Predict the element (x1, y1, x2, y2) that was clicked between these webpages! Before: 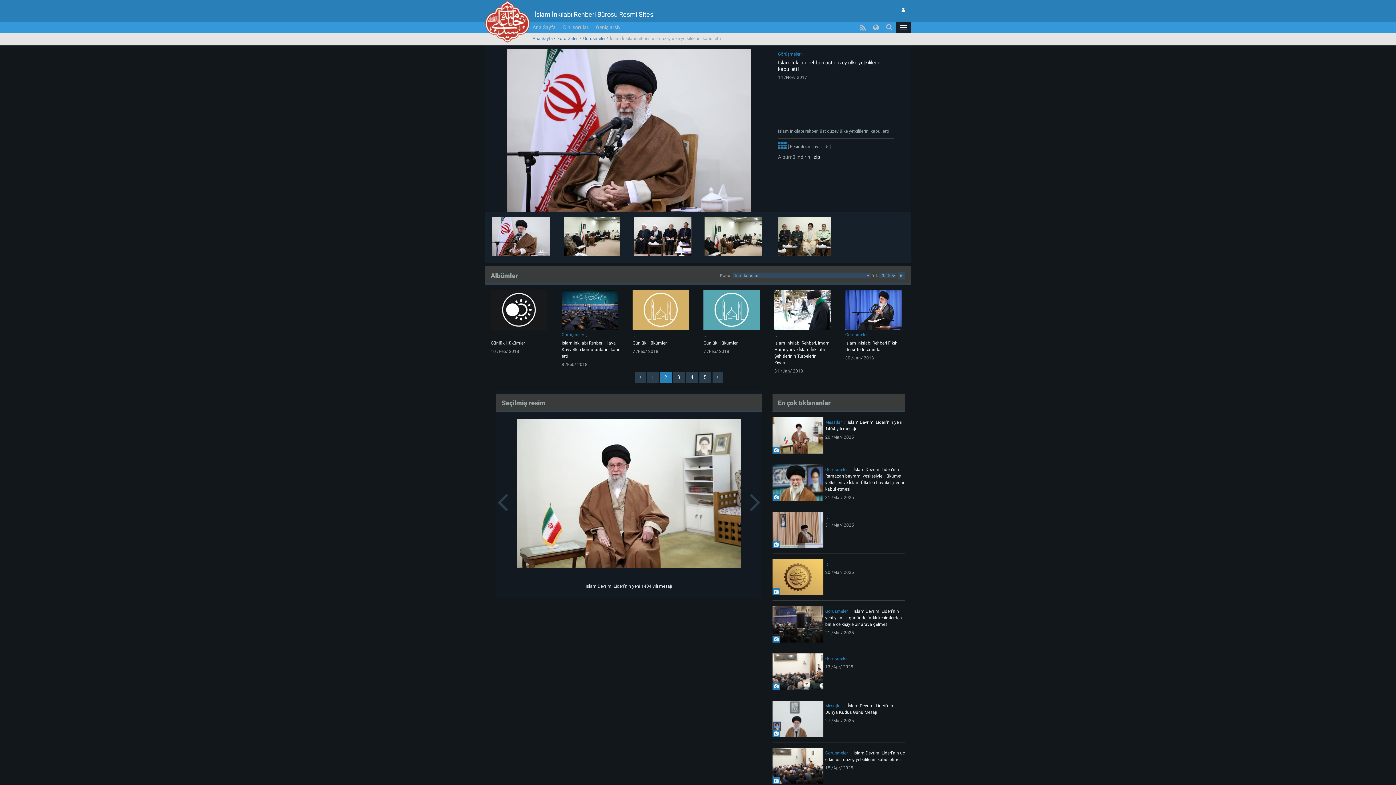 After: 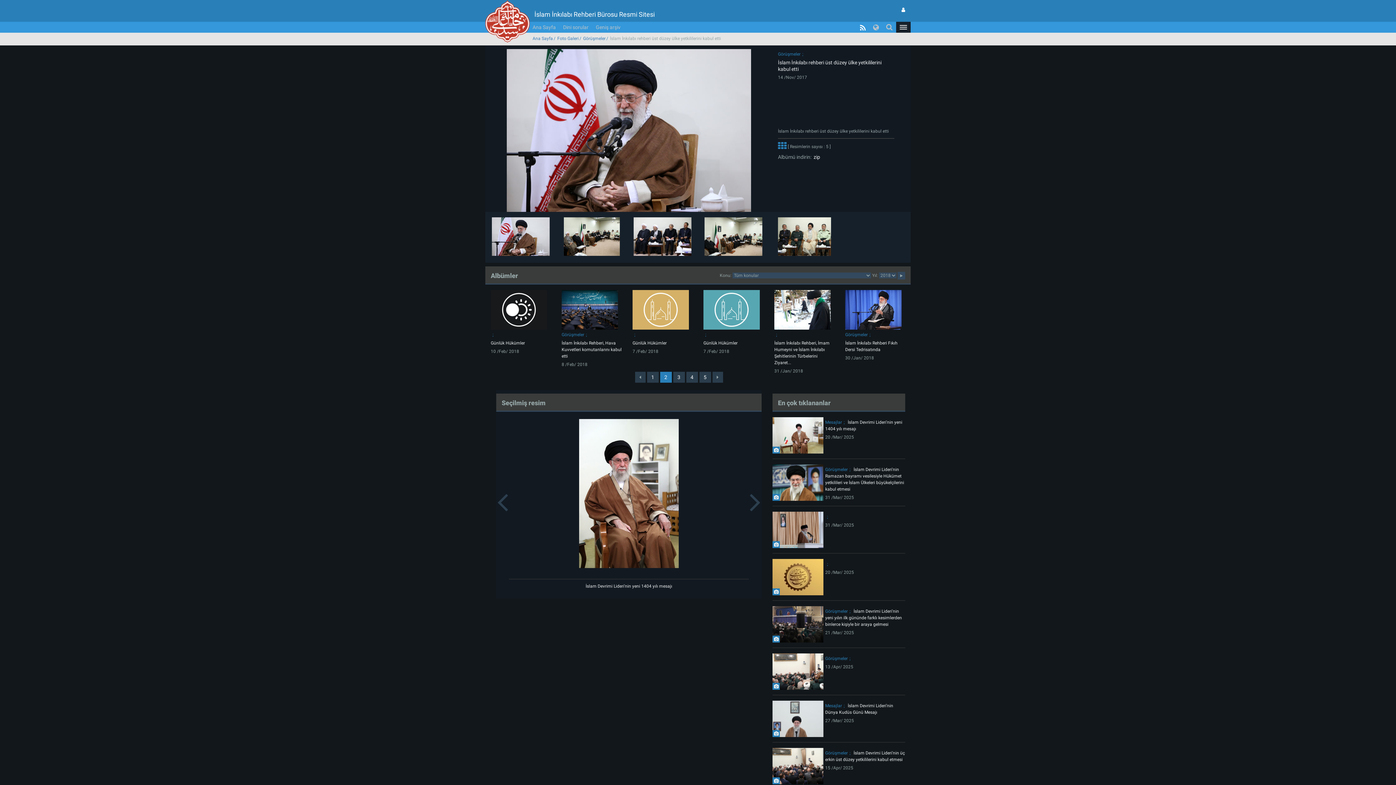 Action: bbox: (856, 21, 869, 32)